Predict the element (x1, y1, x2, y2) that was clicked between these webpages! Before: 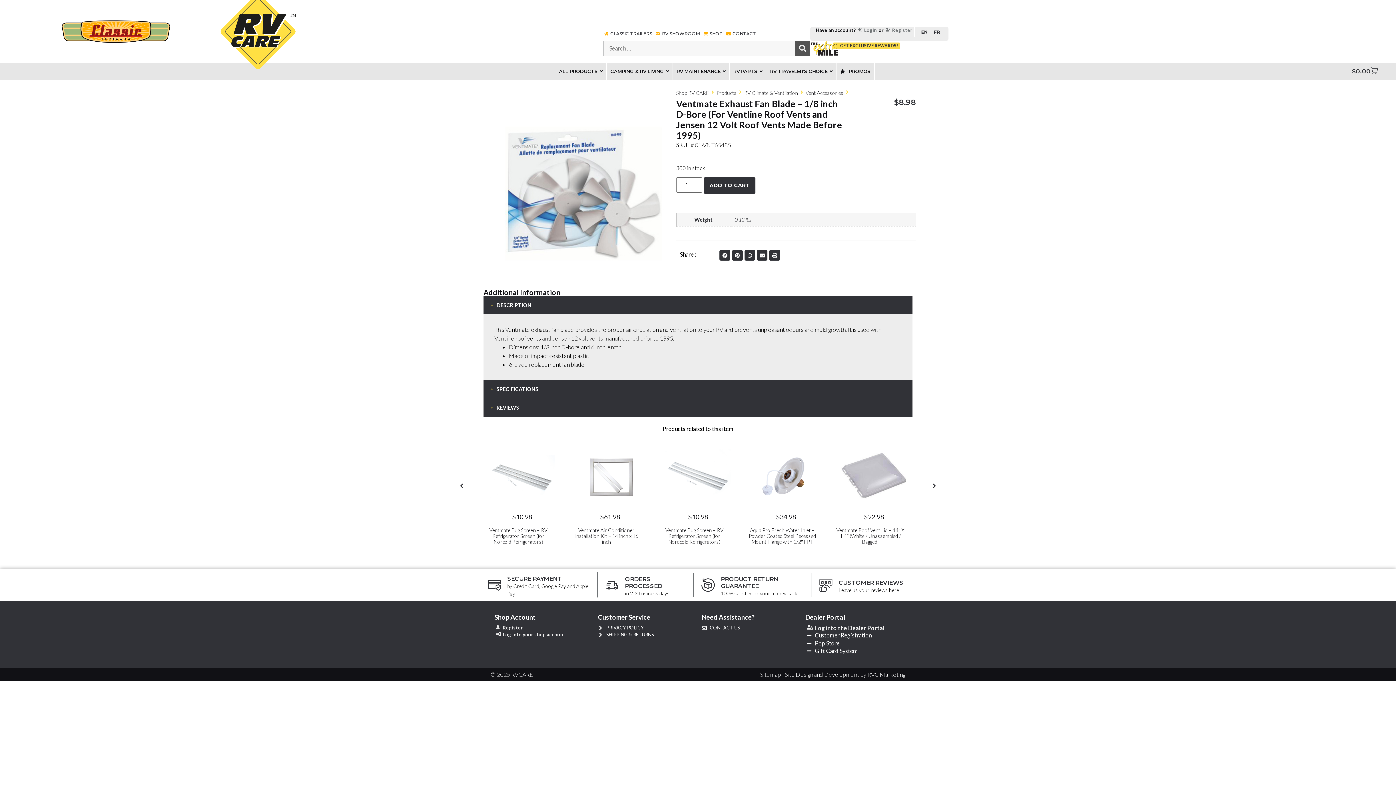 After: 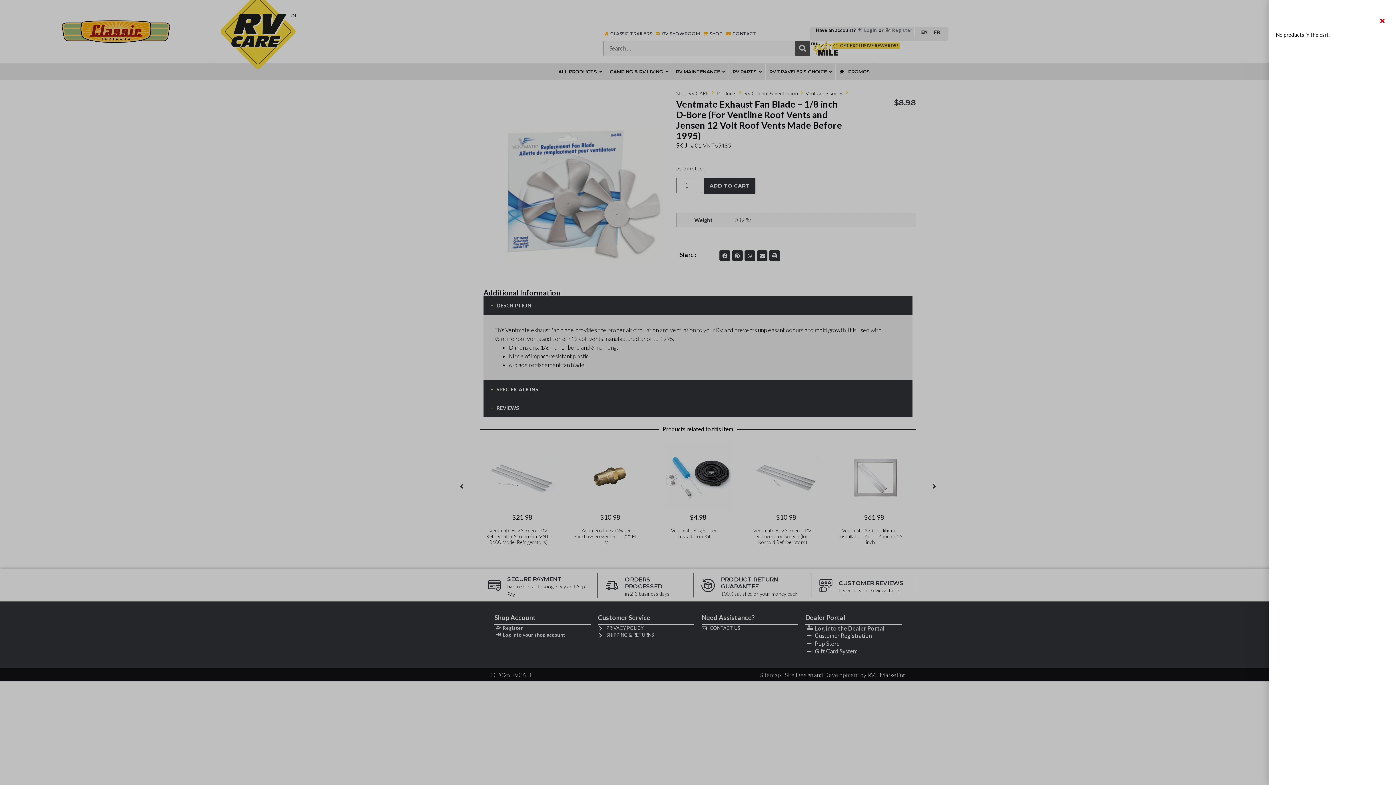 Action: label: $0.00
CART bbox: (1343, 63, 1387, 79)